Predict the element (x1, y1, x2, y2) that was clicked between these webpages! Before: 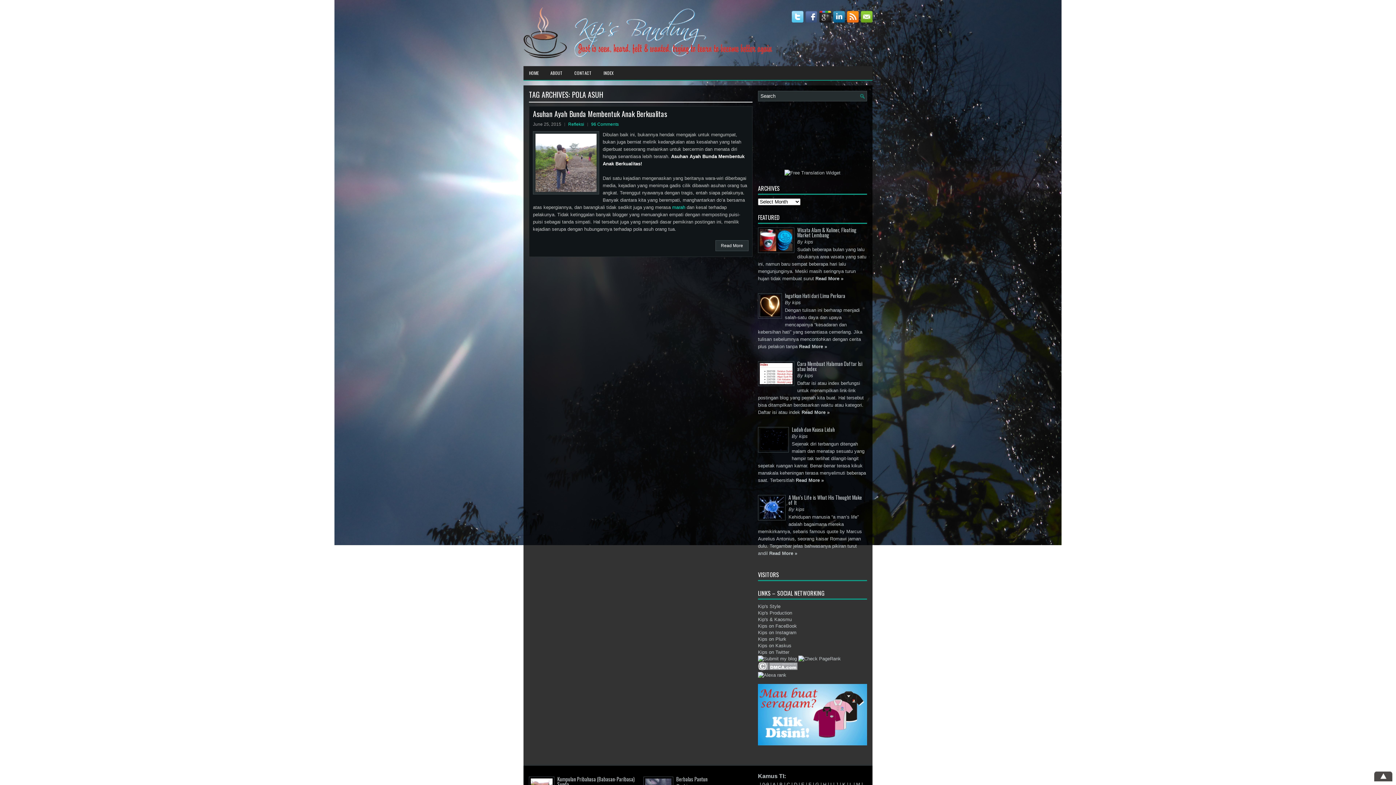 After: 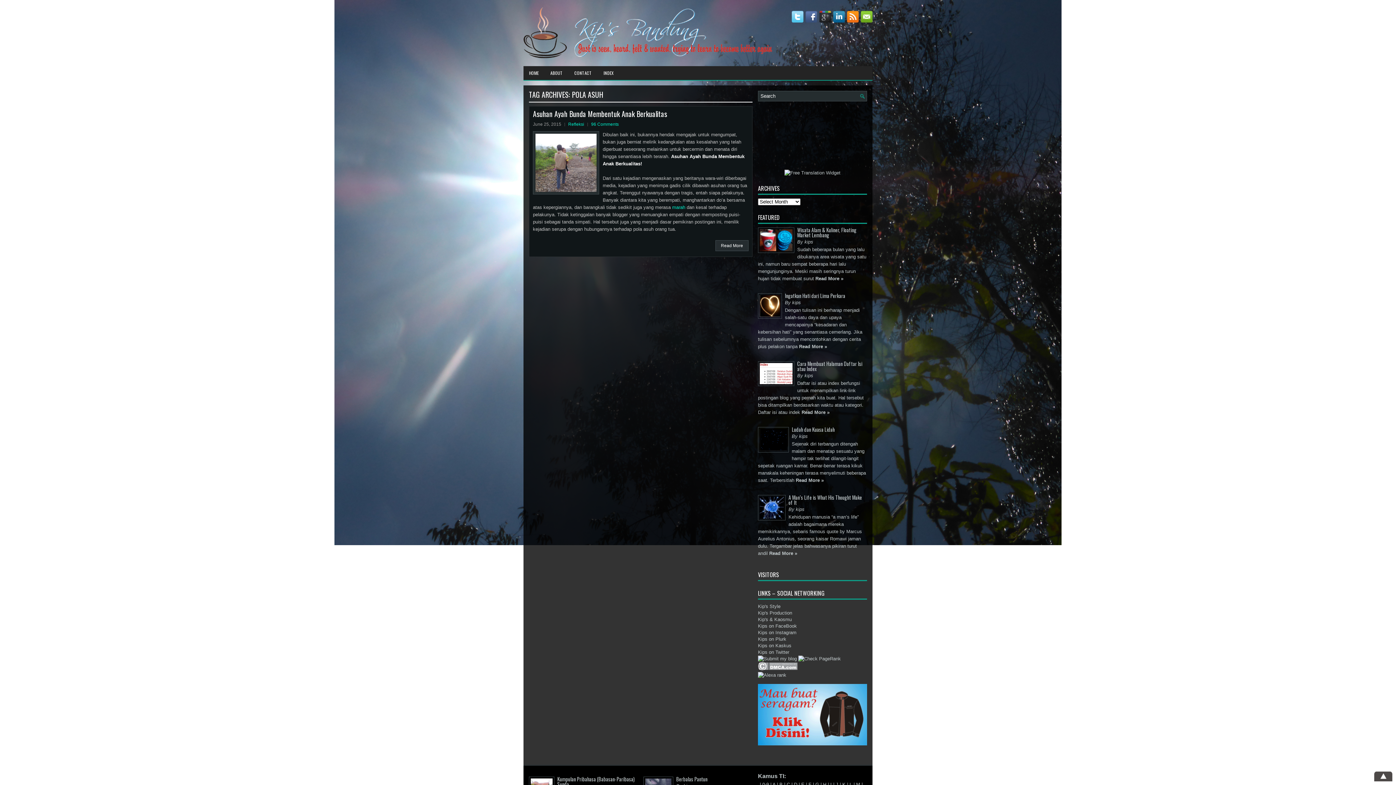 Action: bbox: (817, 18, 831, 23)